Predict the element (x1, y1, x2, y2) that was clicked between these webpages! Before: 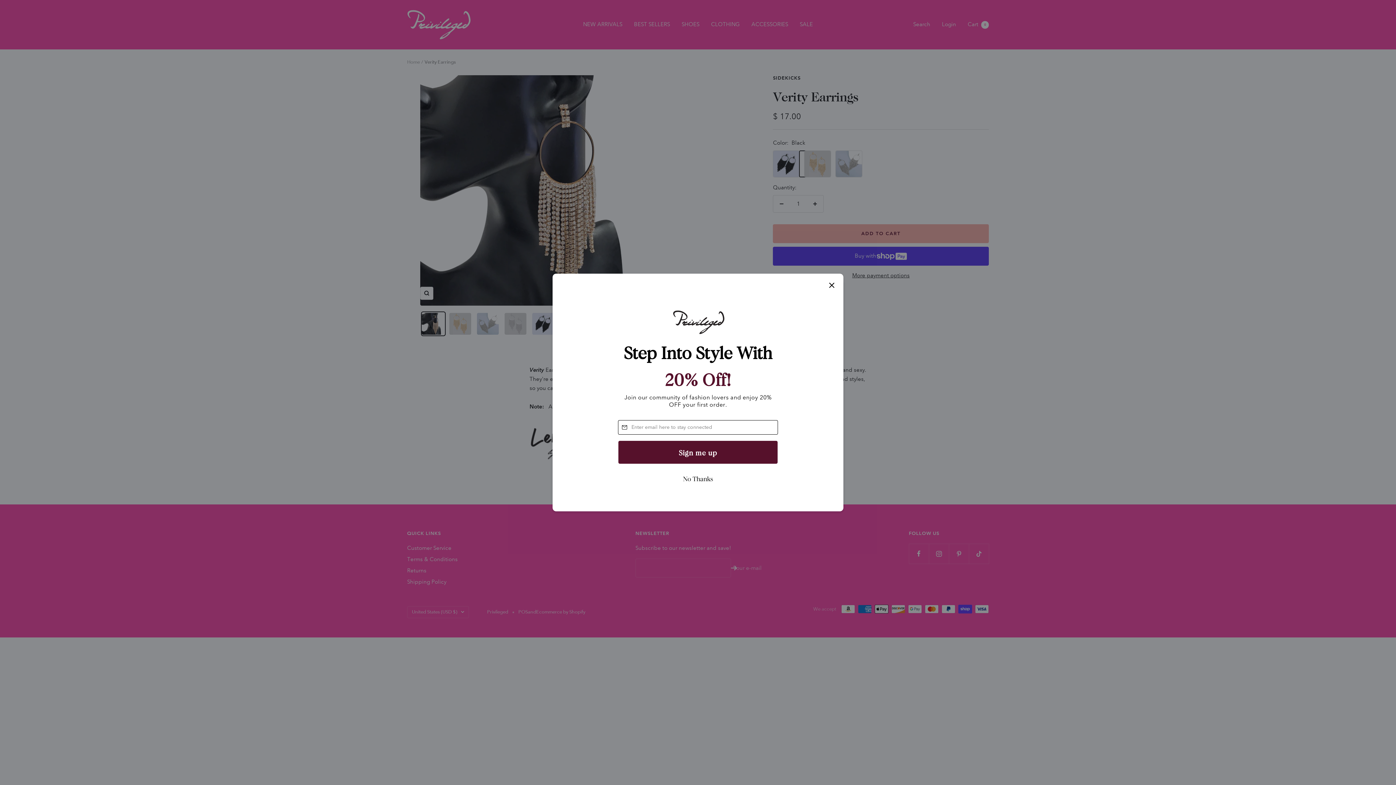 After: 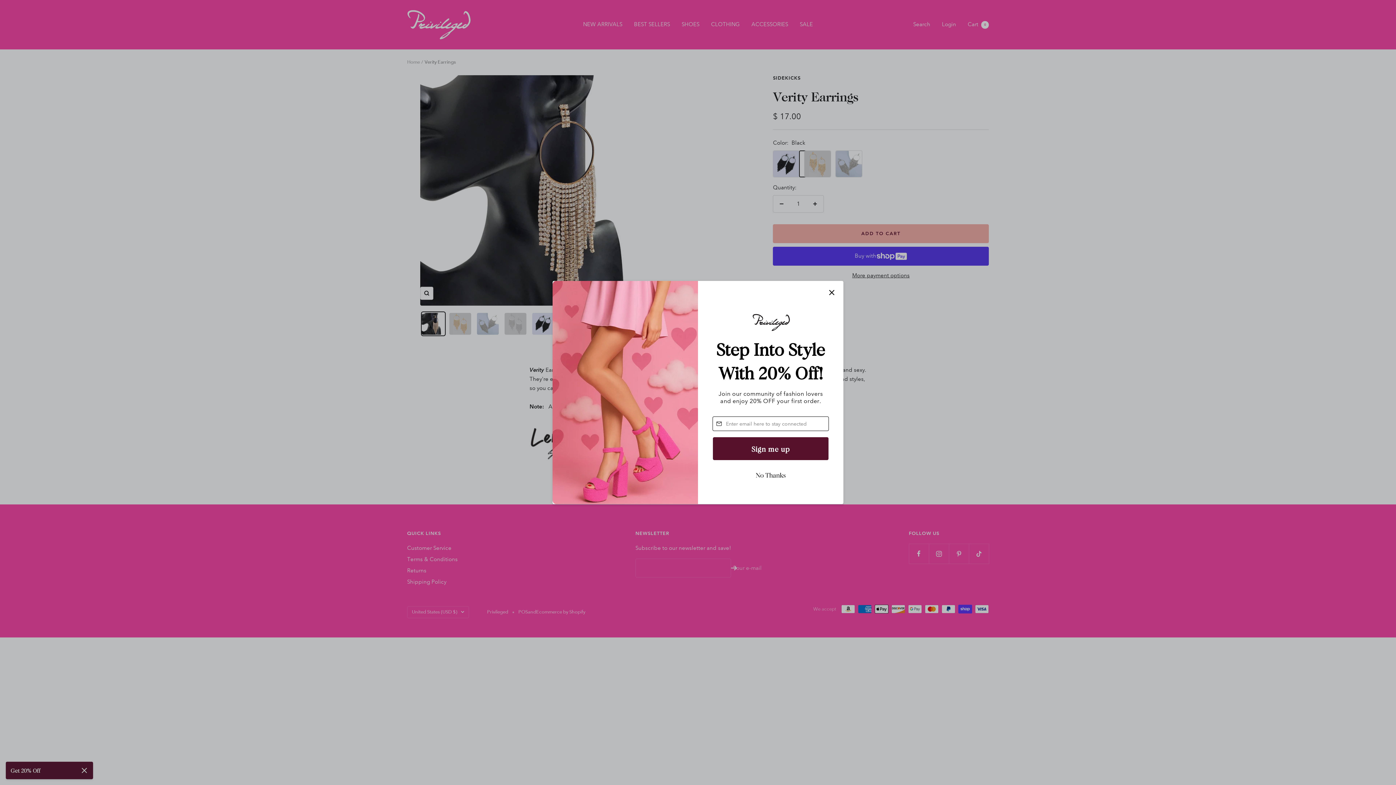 Action: bbox: (826, 297, 837, 309) label: Close